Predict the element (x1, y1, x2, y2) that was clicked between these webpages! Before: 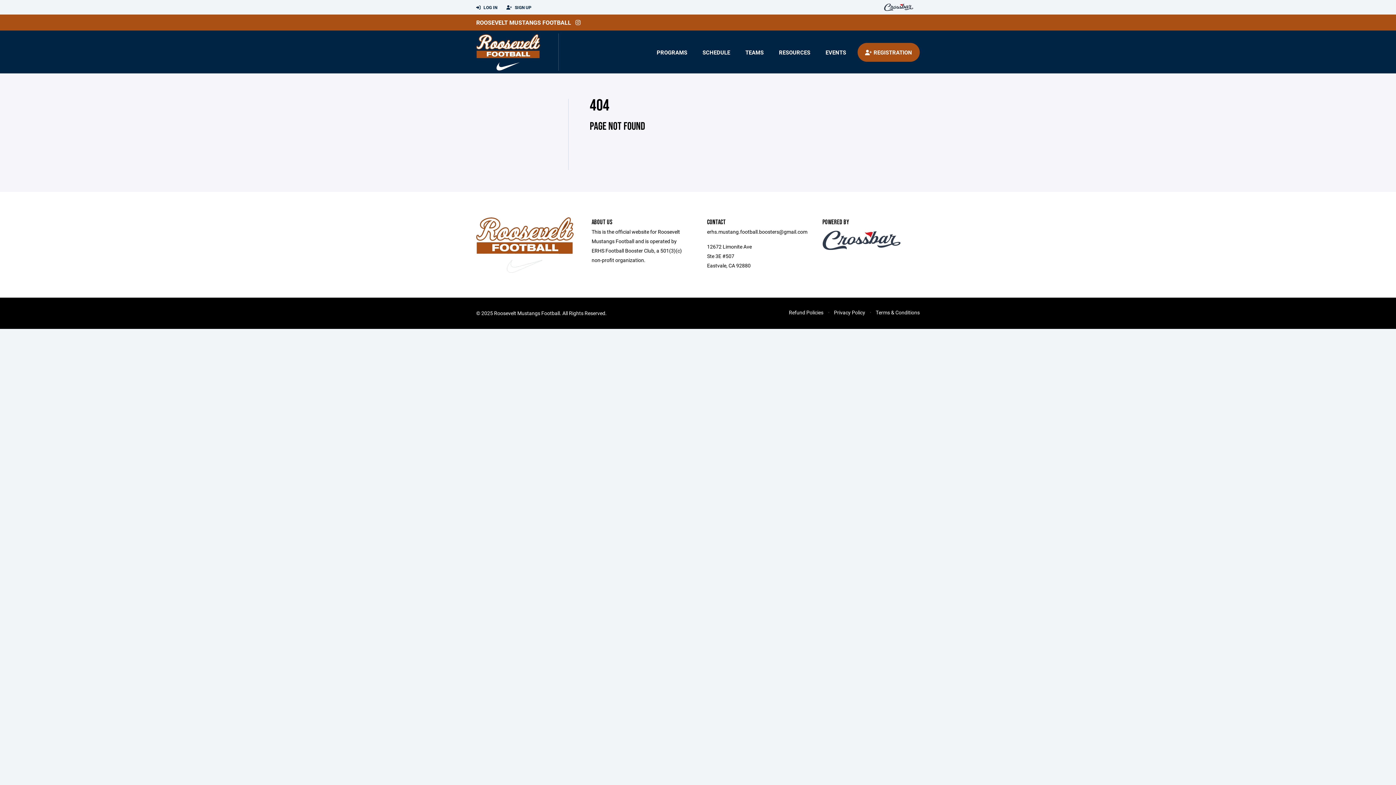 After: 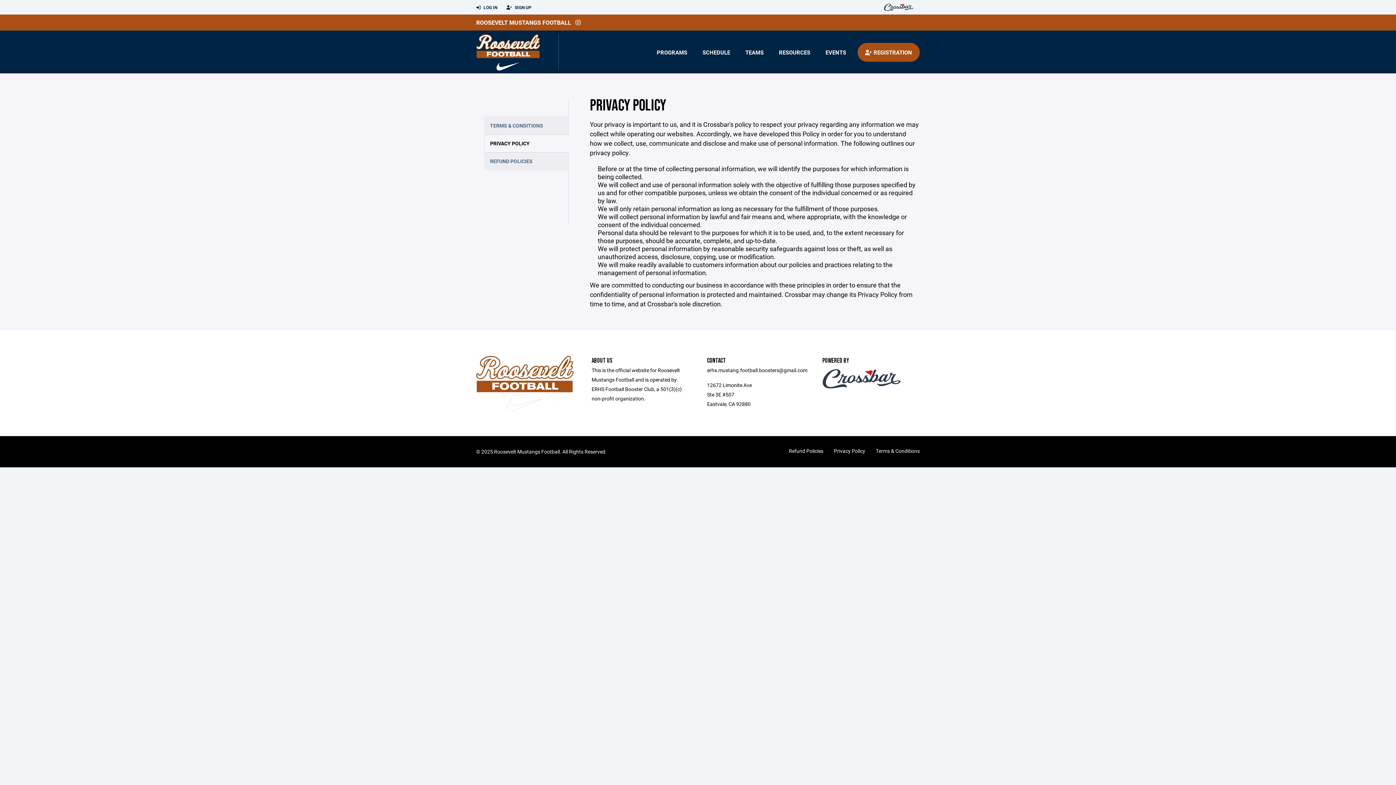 Action: bbox: (834, 309, 865, 316) label: Privacy Policy